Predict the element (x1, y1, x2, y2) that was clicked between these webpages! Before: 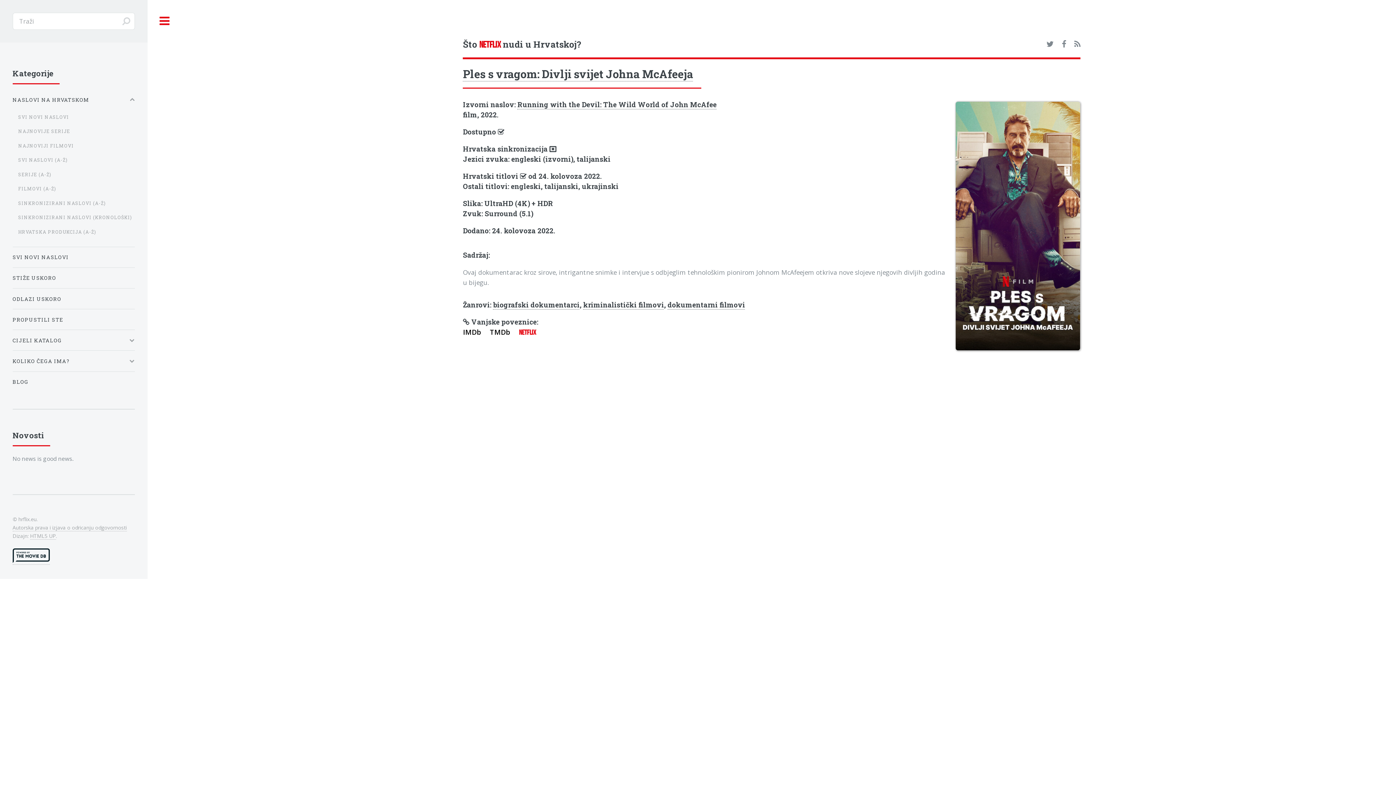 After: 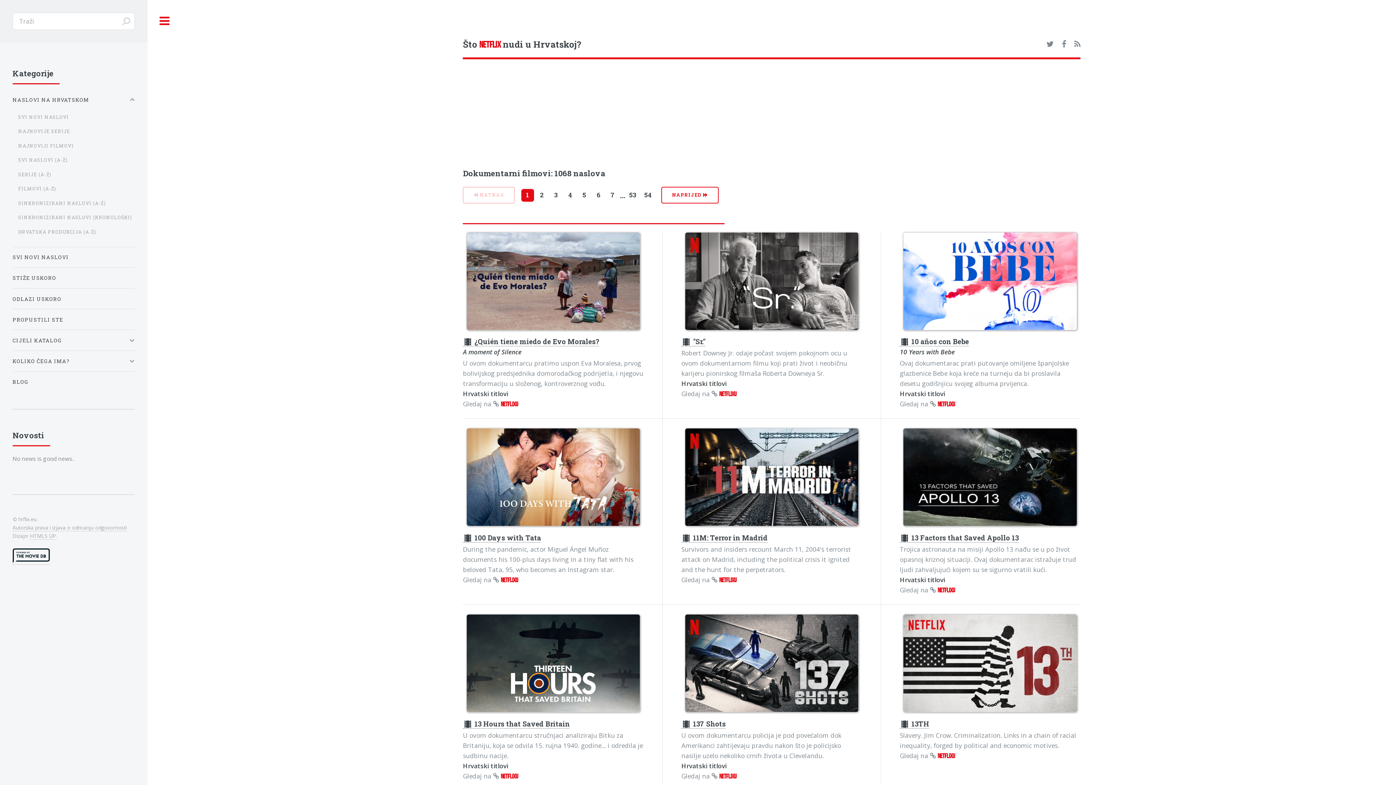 Action: label: dokumentarni filmovi bbox: (667, 300, 745, 309)